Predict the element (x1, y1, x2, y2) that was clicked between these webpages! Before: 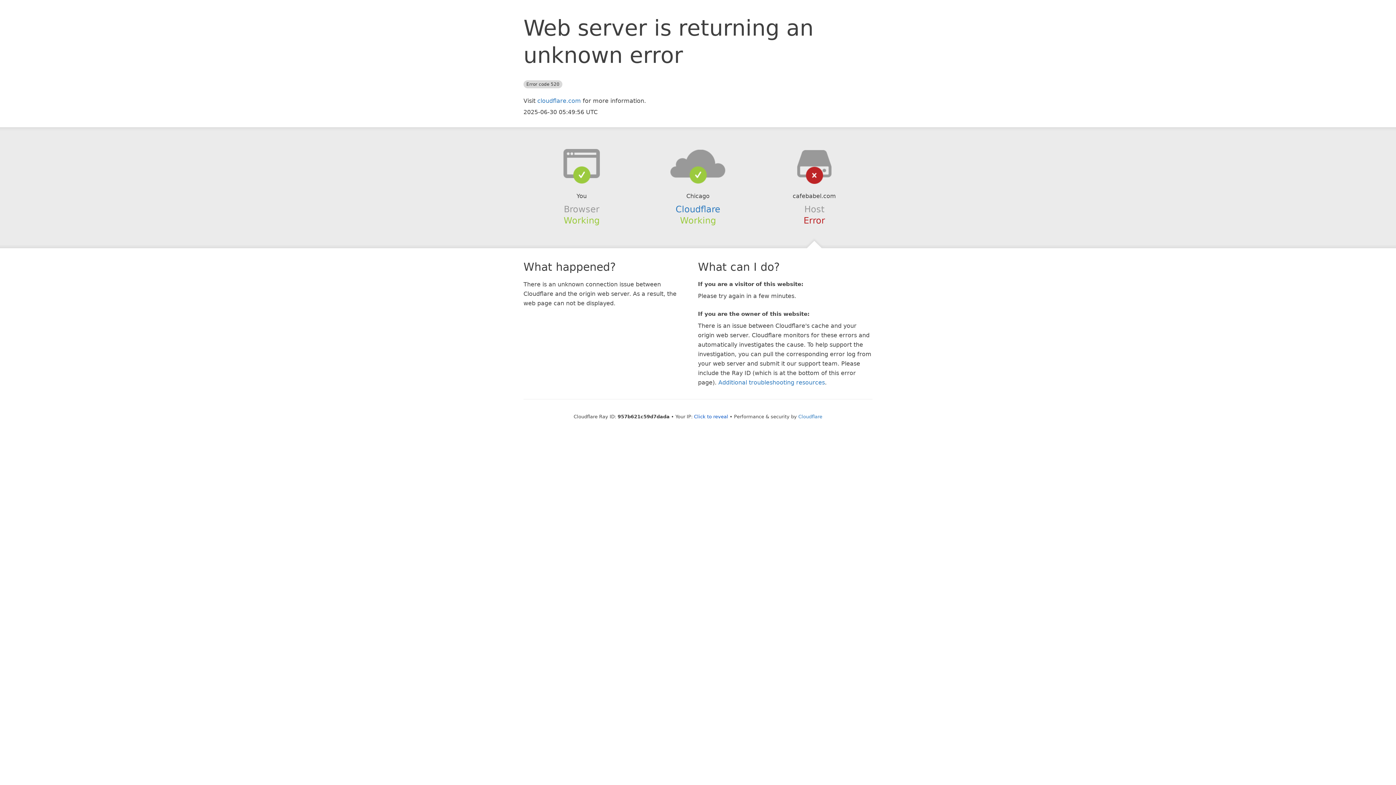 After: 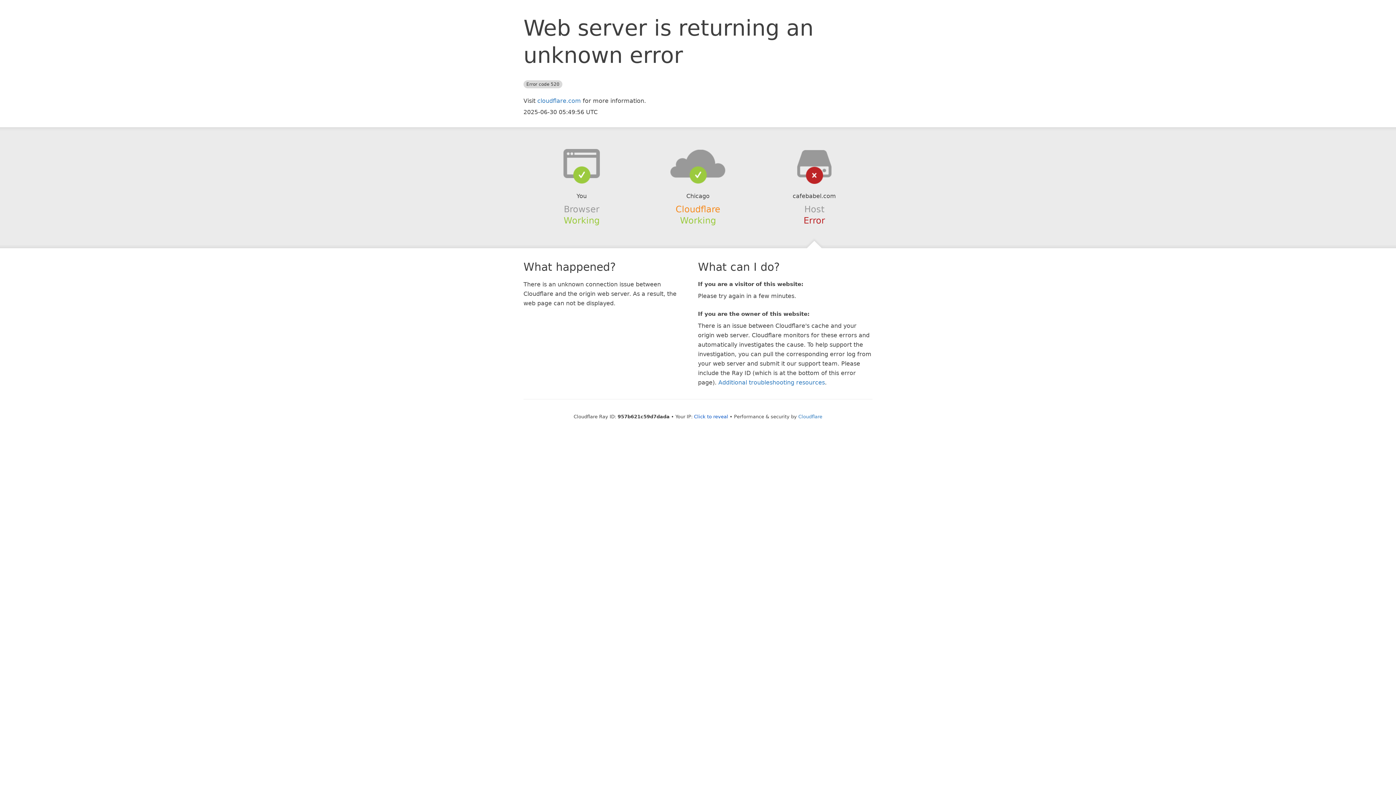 Action: label: Cloudflare bbox: (675, 204, 720, 214)